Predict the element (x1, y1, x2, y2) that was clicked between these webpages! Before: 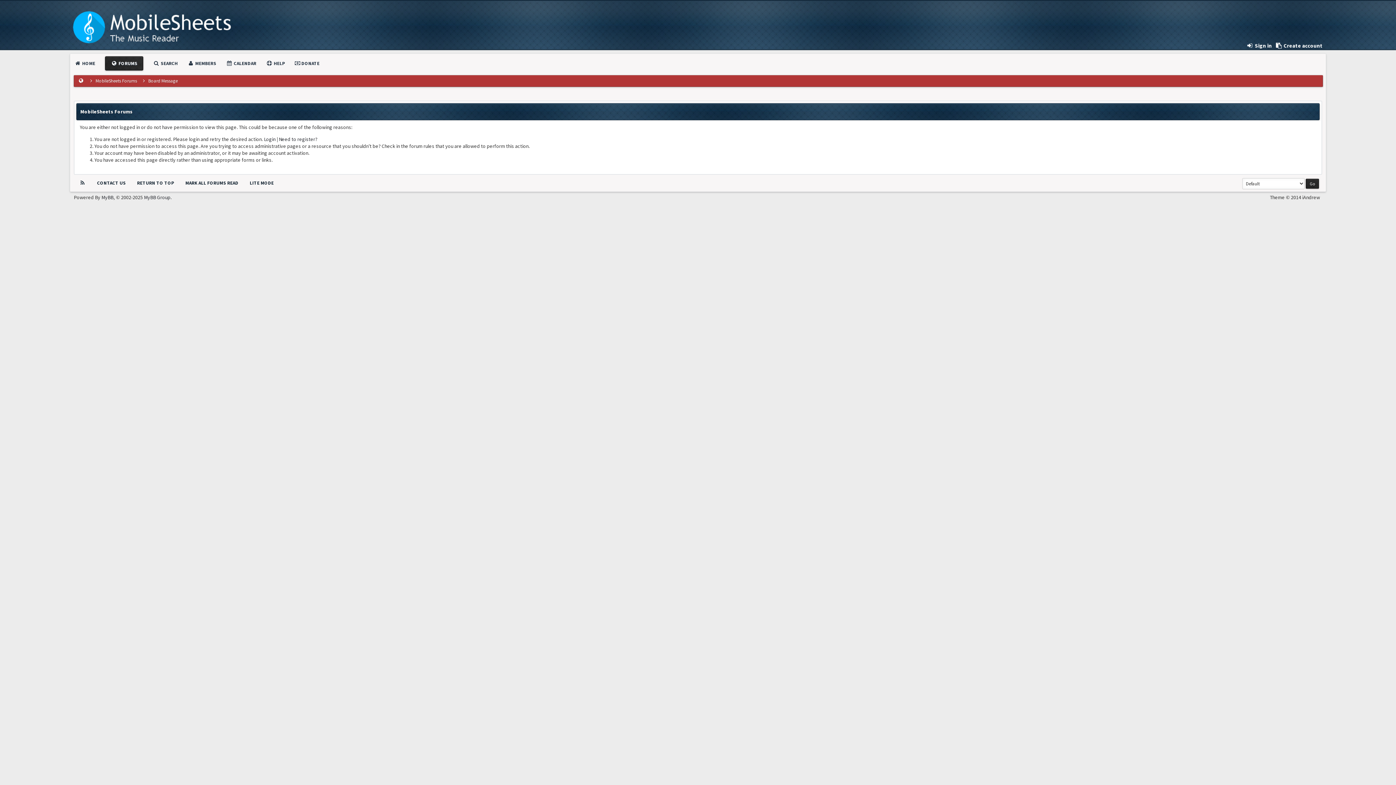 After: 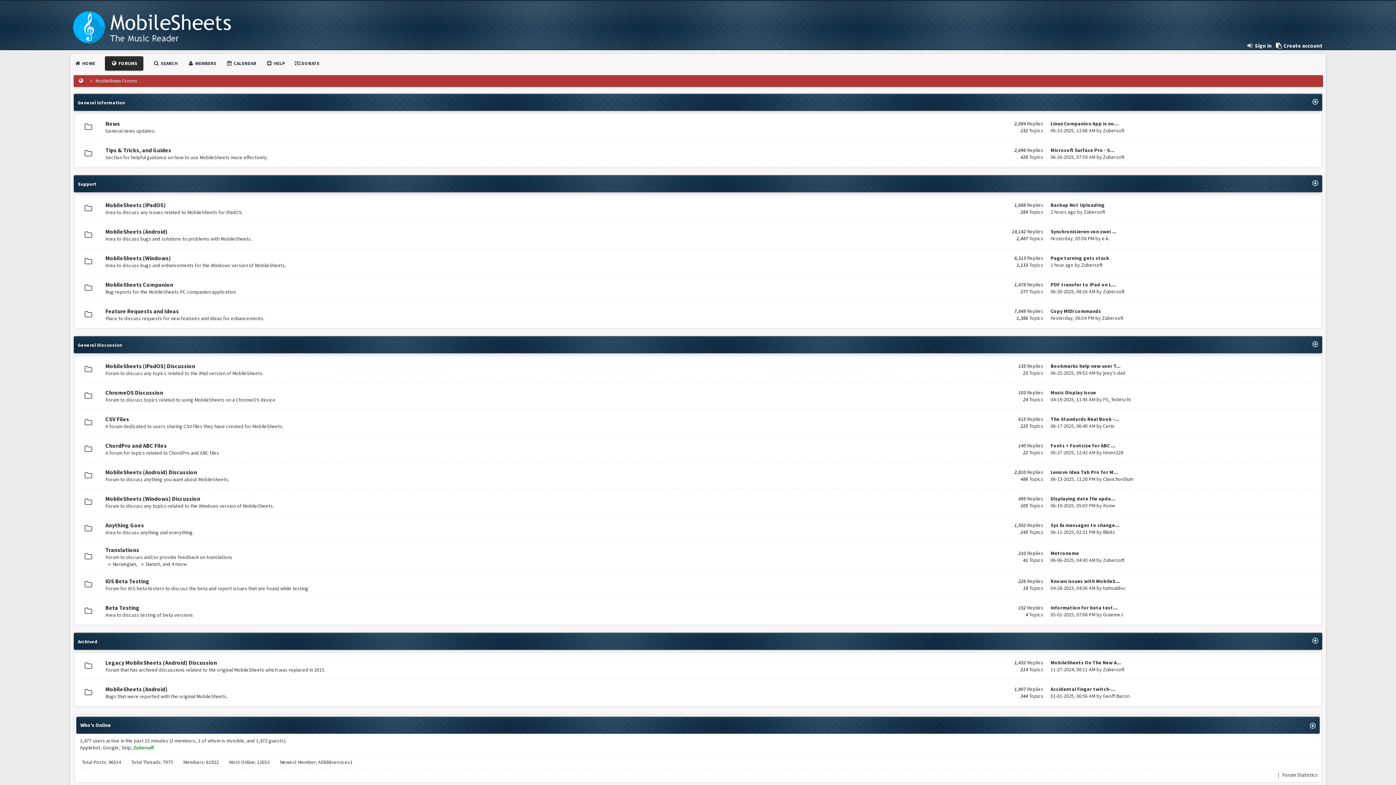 Action: bbox: (185, 180, 238, 186) label: MARK ALL FORUMS READ